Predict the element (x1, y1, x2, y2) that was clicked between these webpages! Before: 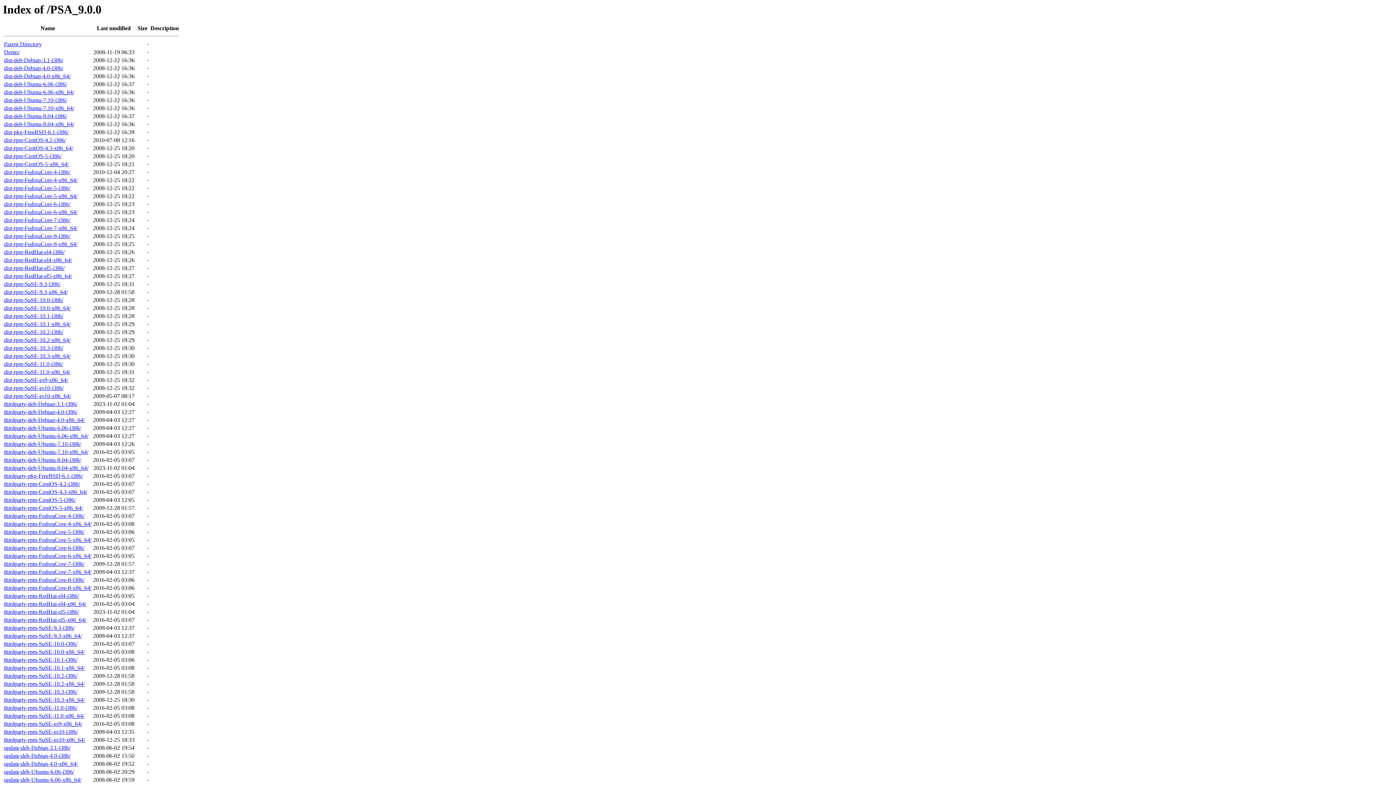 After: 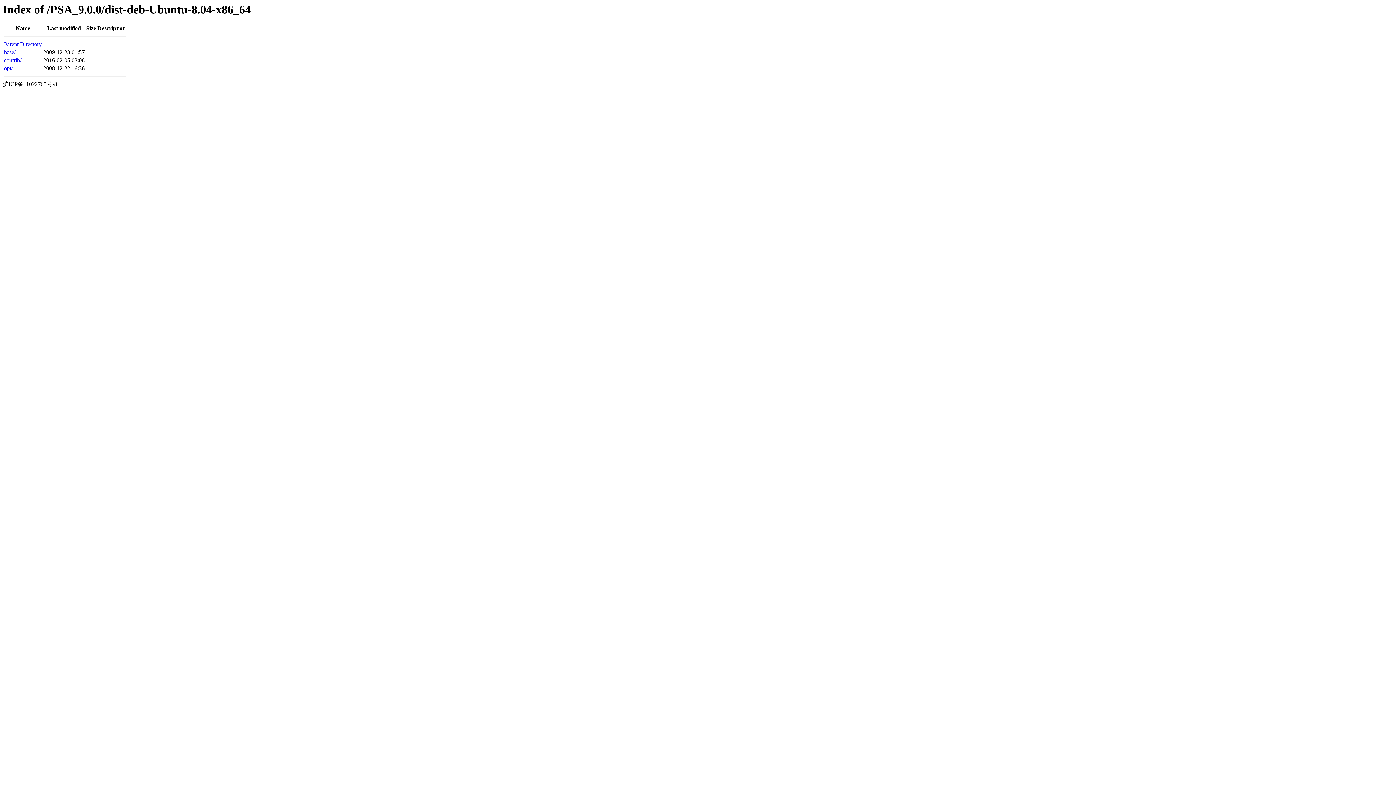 Action: bbox: (4, 121, 74, 127) label: dist-deb-Ubuntu-8.04-x86_64/